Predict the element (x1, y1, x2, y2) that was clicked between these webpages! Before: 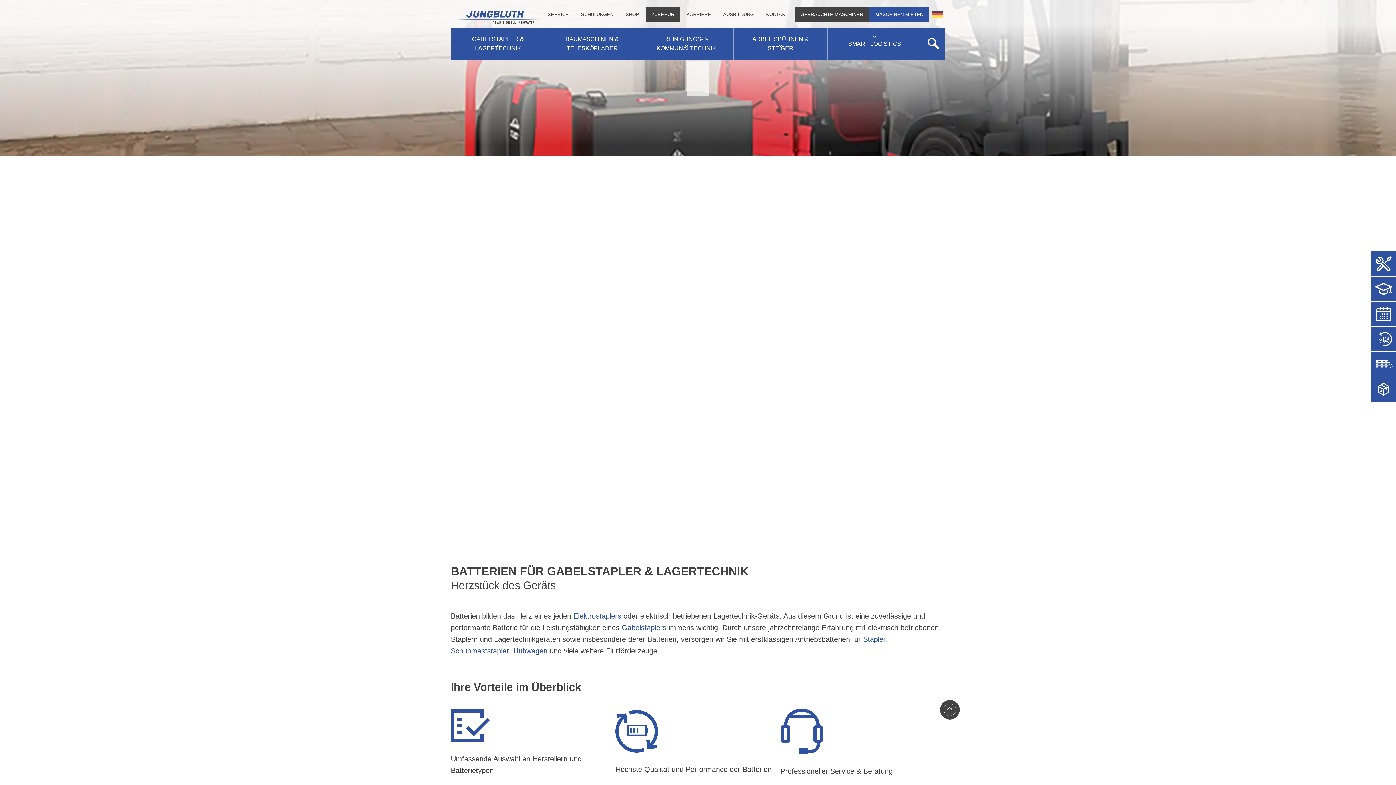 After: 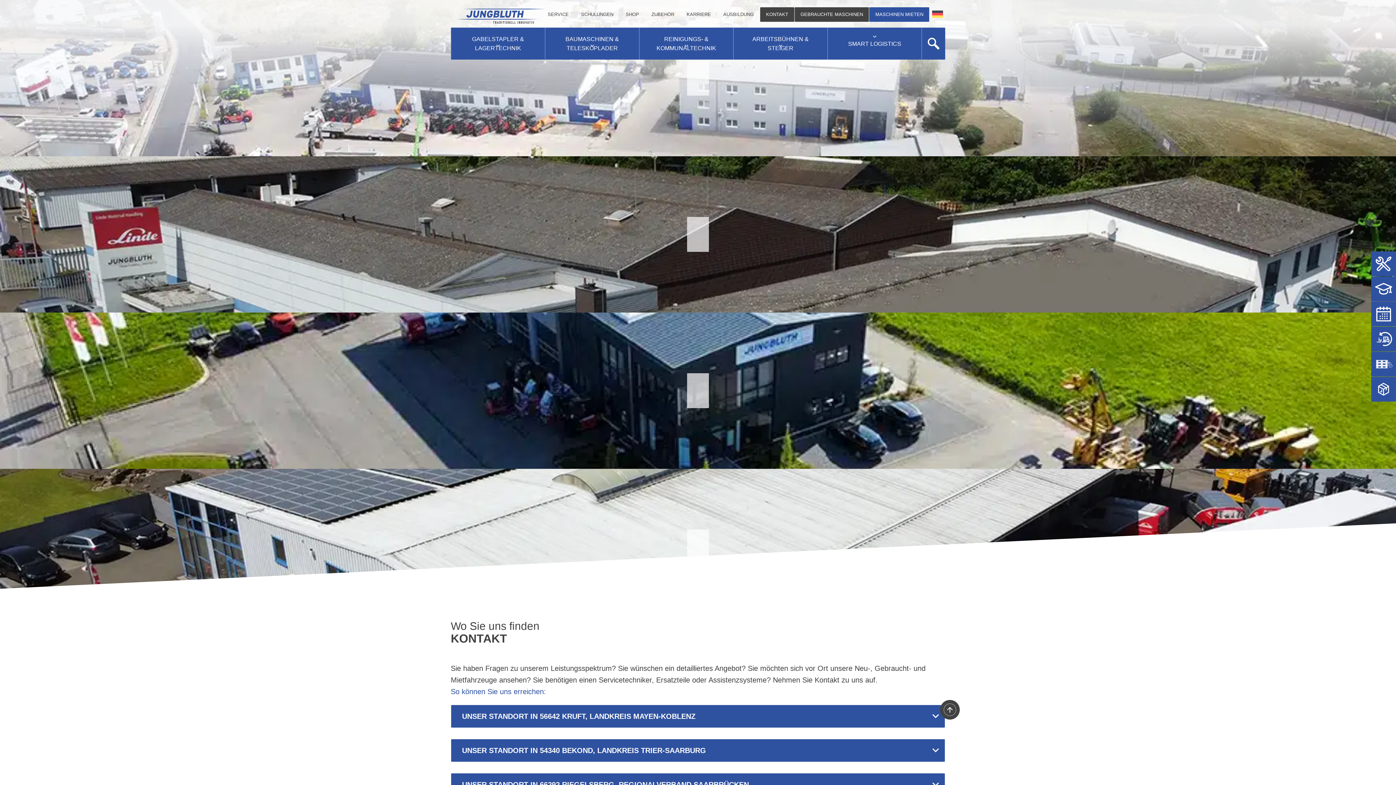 Action: label: KONTAKT bbox: (762, 7, 792, 21)